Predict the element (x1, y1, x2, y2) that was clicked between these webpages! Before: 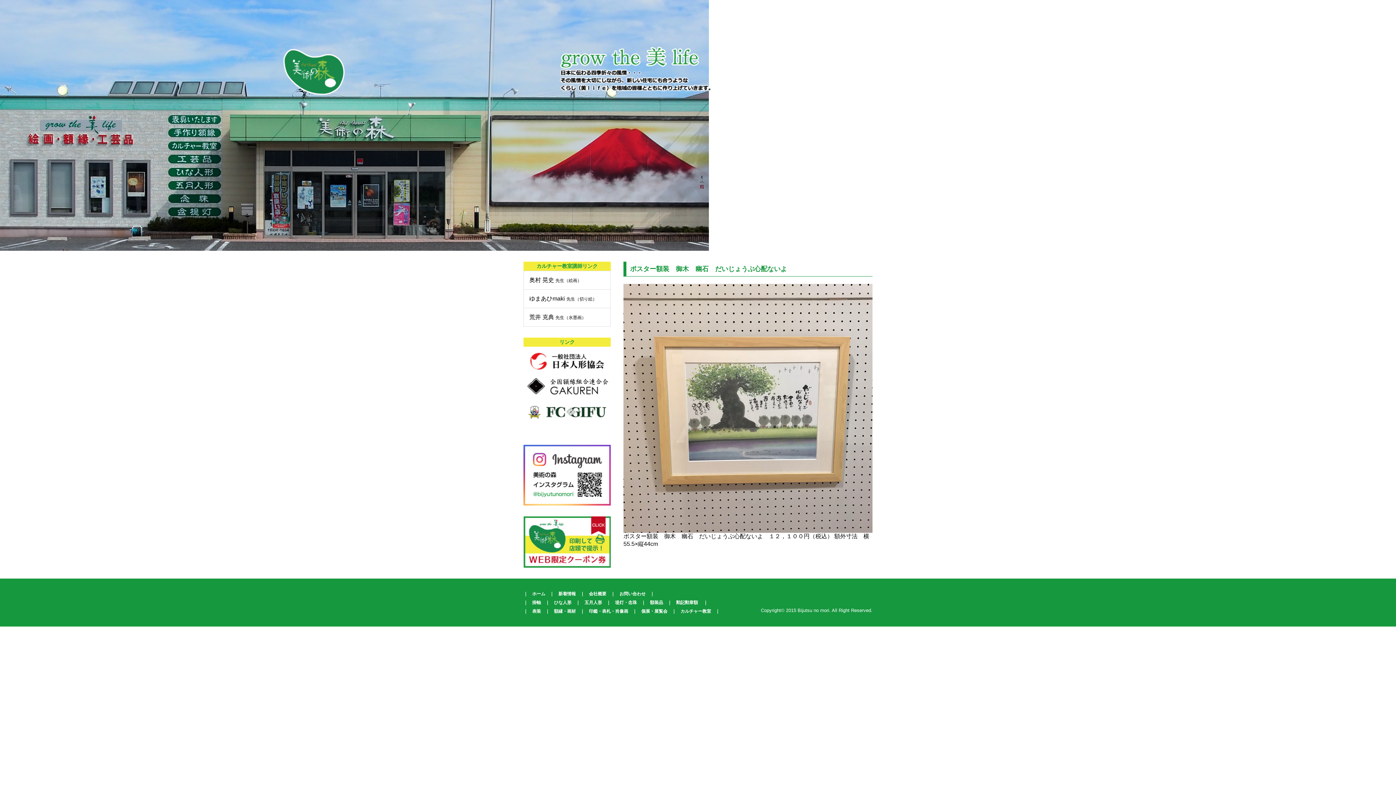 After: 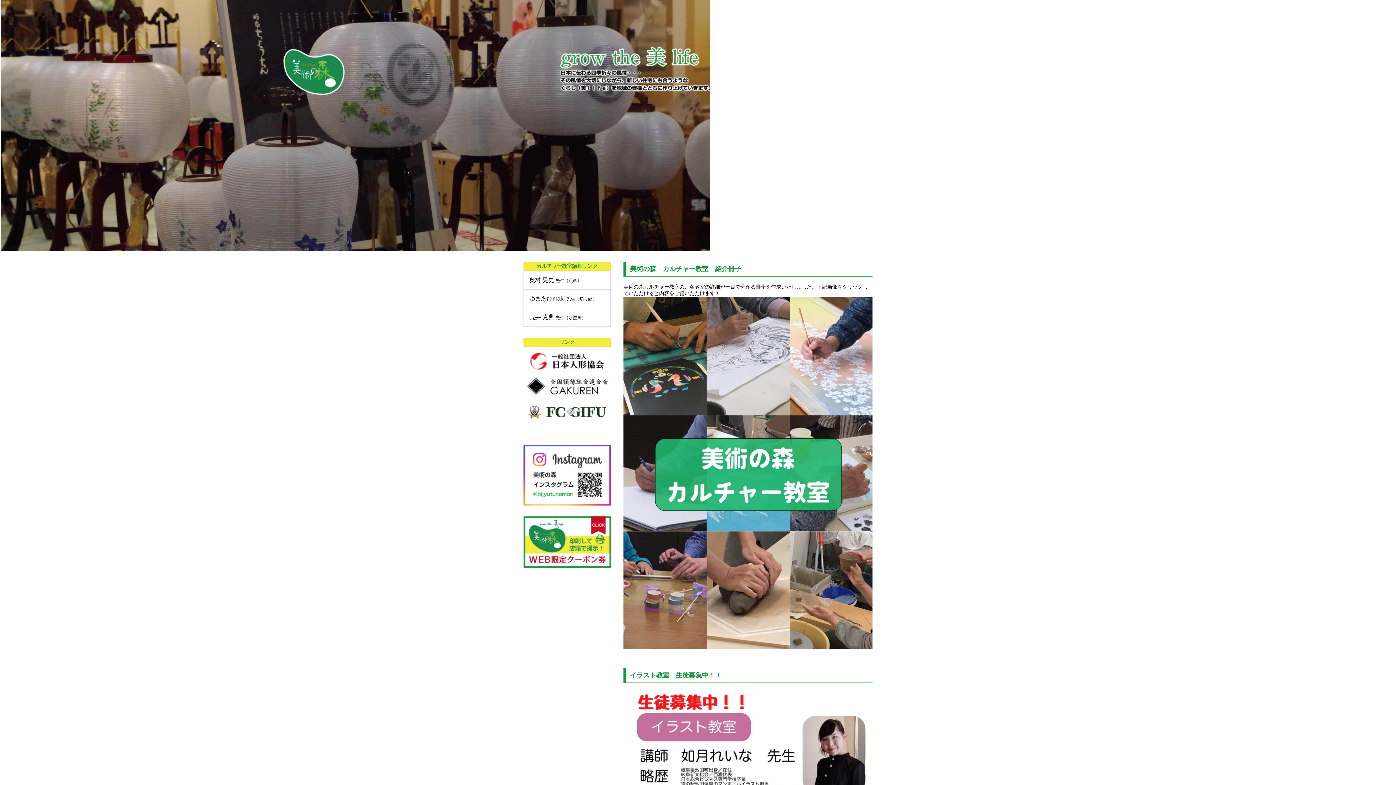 Action: bbox: (680, 609, 711, 614) label: カルチャー教室